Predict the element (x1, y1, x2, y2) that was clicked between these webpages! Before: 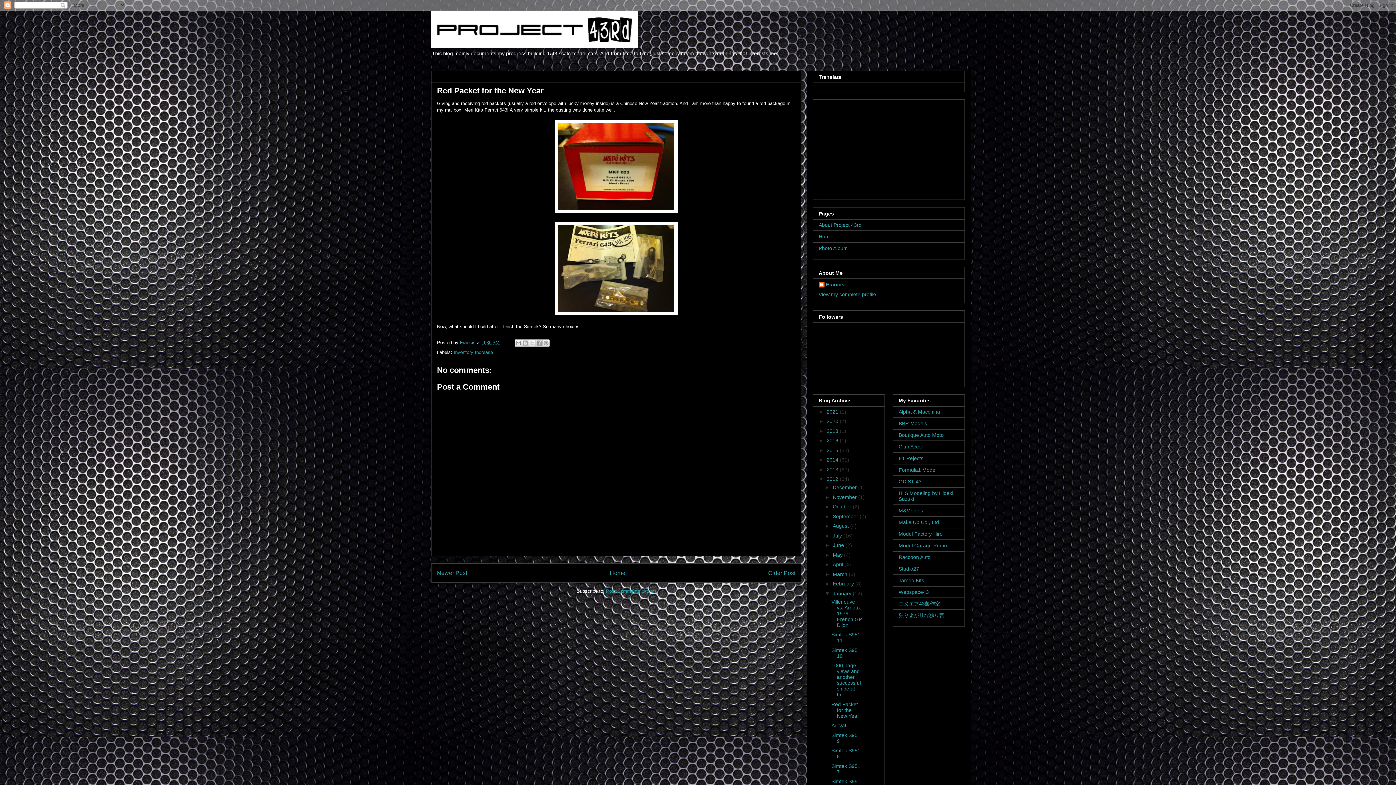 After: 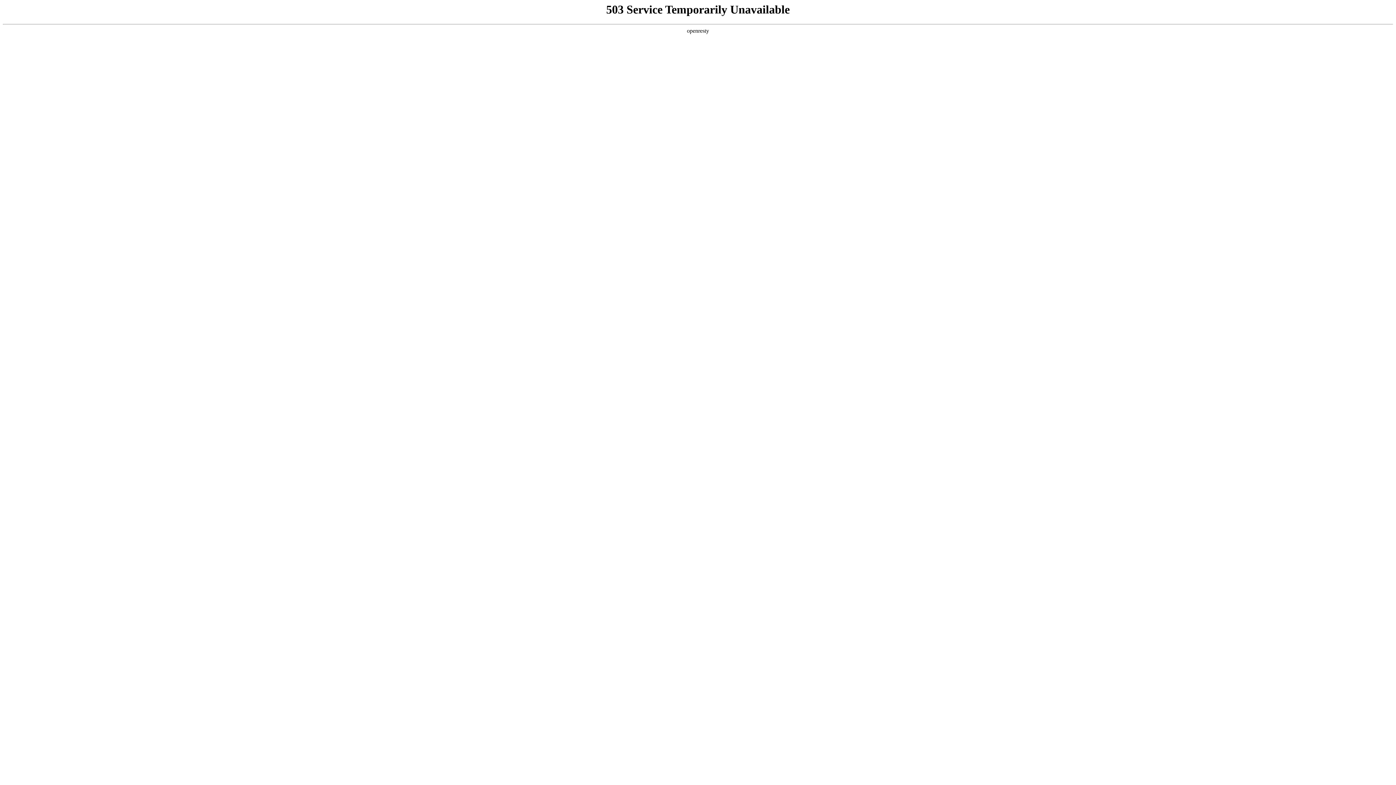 Action: label: エヌエフ43製作室 bbox: (898, 601, 940, 606)